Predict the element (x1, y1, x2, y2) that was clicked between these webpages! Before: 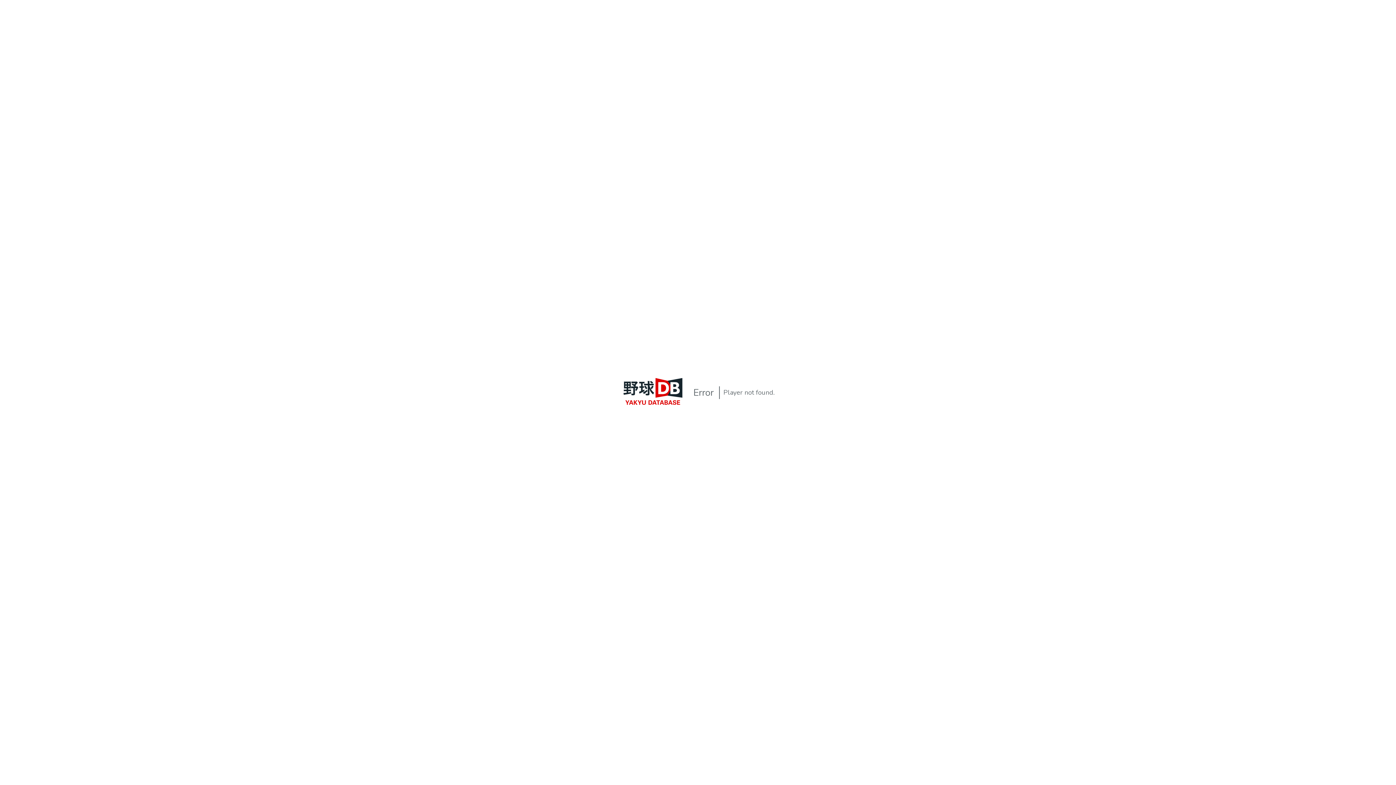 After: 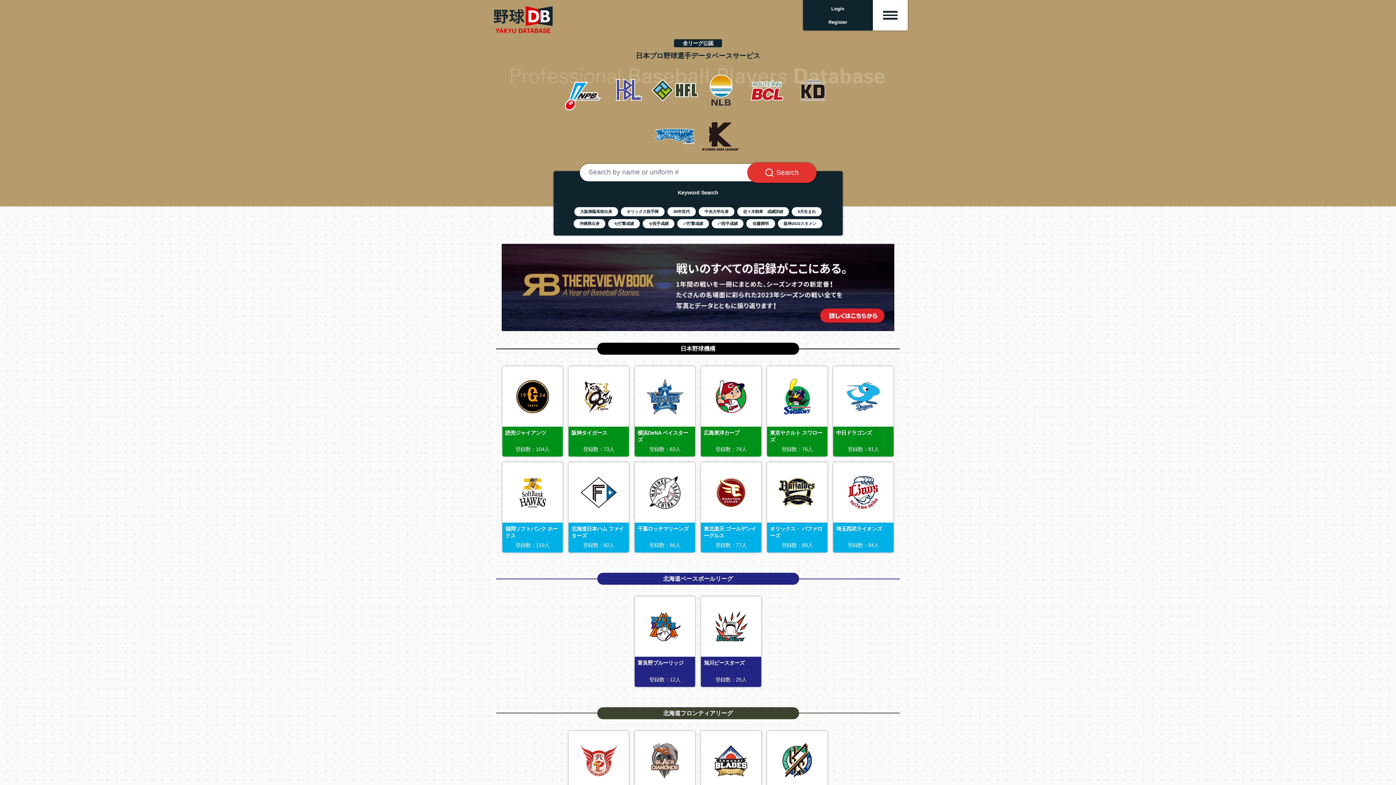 Action: bbox: (618, 405, 688, 413) label: YakyuDB Top Page